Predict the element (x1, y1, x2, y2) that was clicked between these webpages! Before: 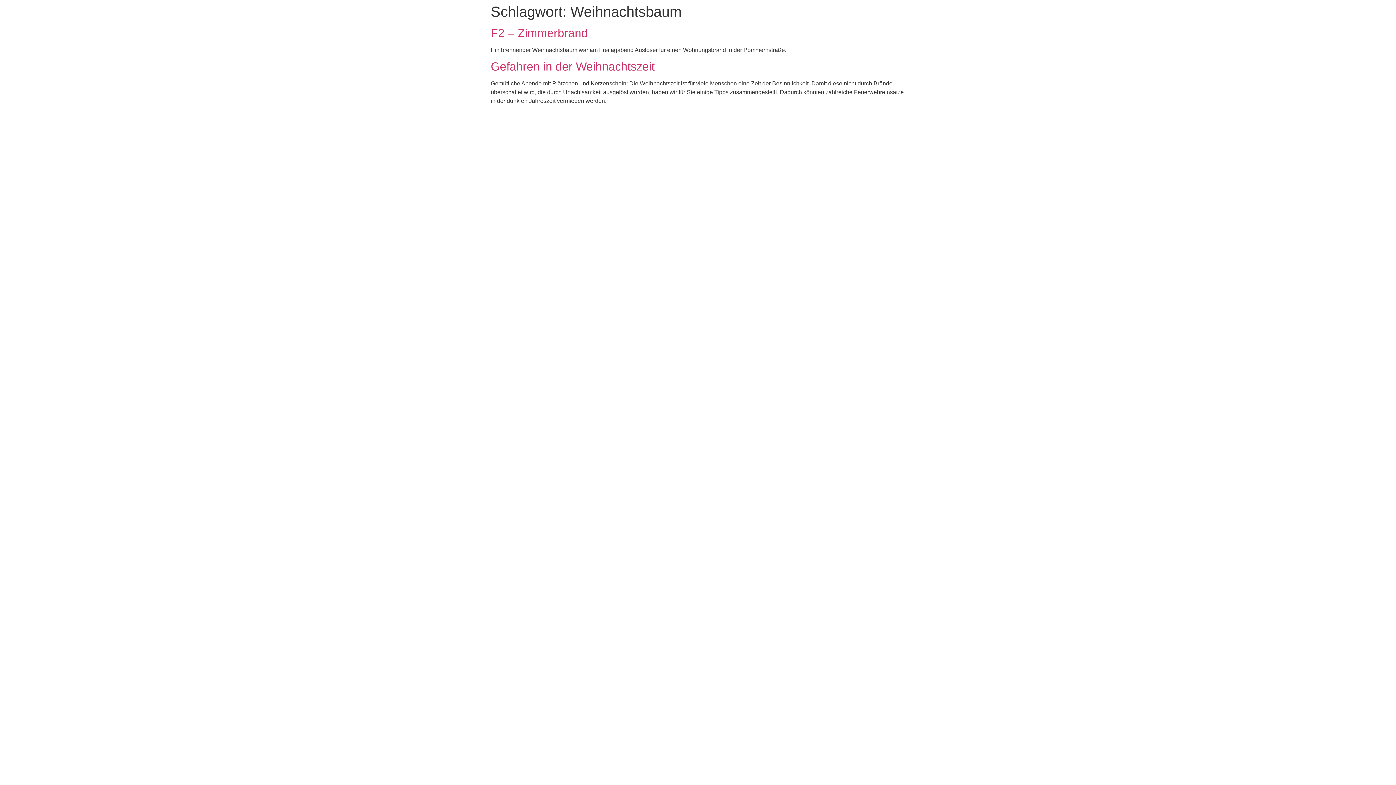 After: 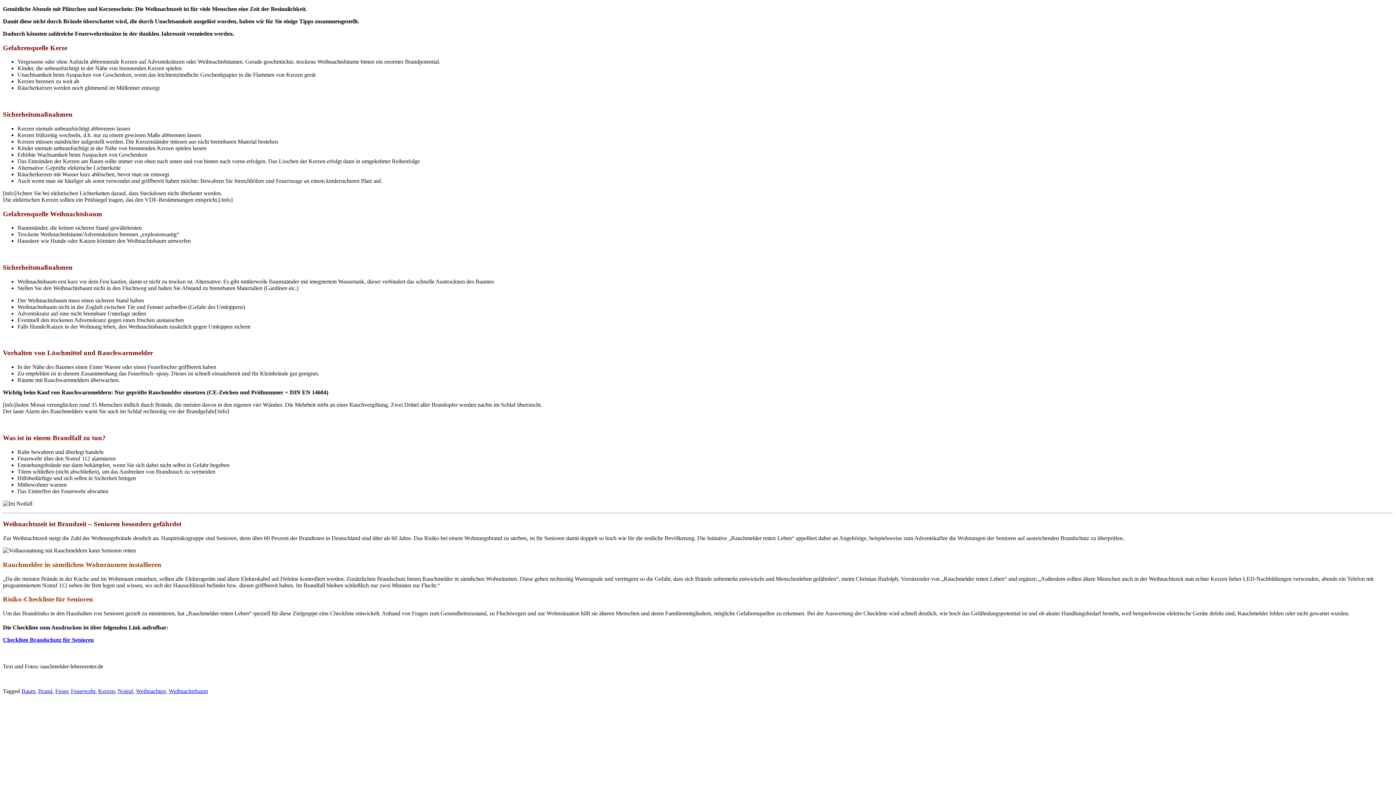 Action: label: Gefahren in der Weihnachtszeit bbox: (490, 60, 654, 73)